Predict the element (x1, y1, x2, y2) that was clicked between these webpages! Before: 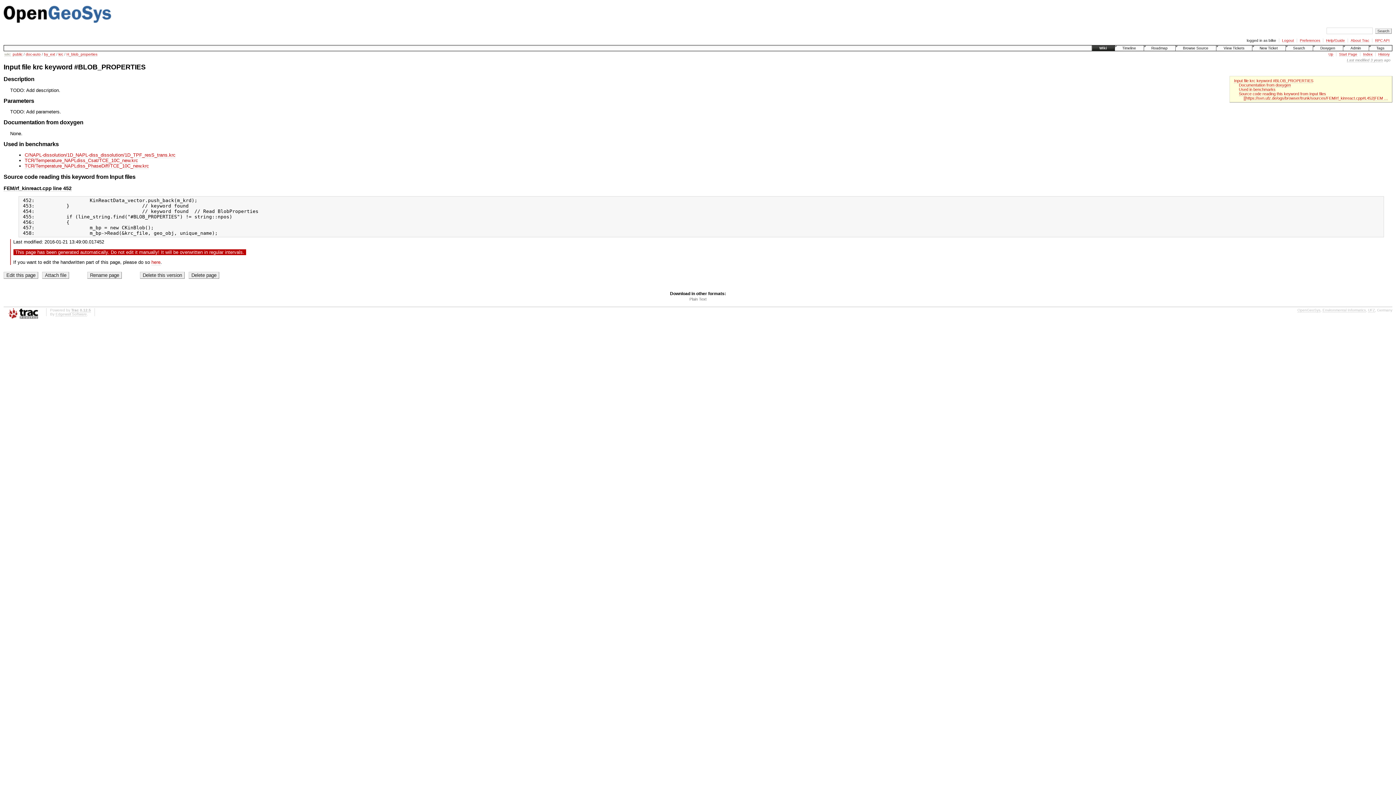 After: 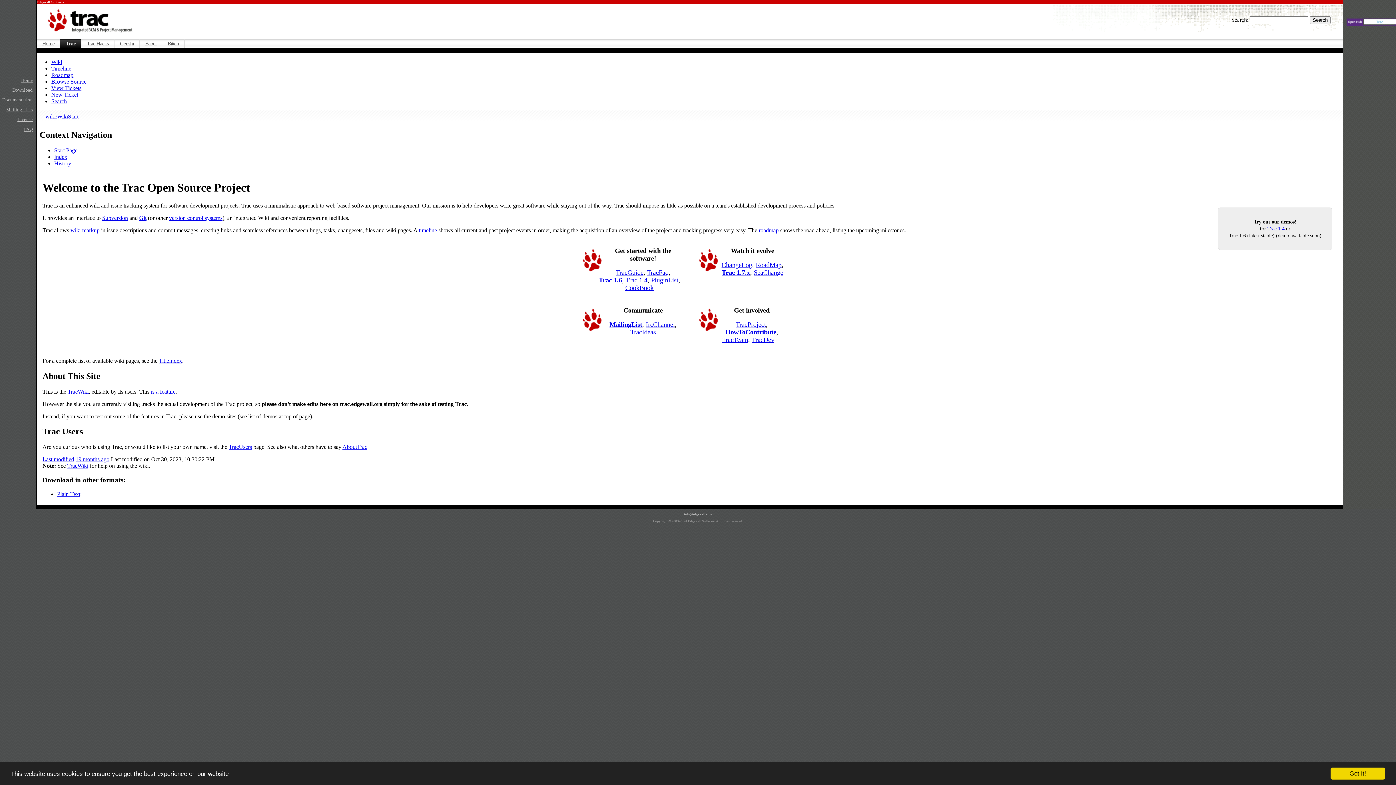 Action: bbox: (3, 308, 42, 319)